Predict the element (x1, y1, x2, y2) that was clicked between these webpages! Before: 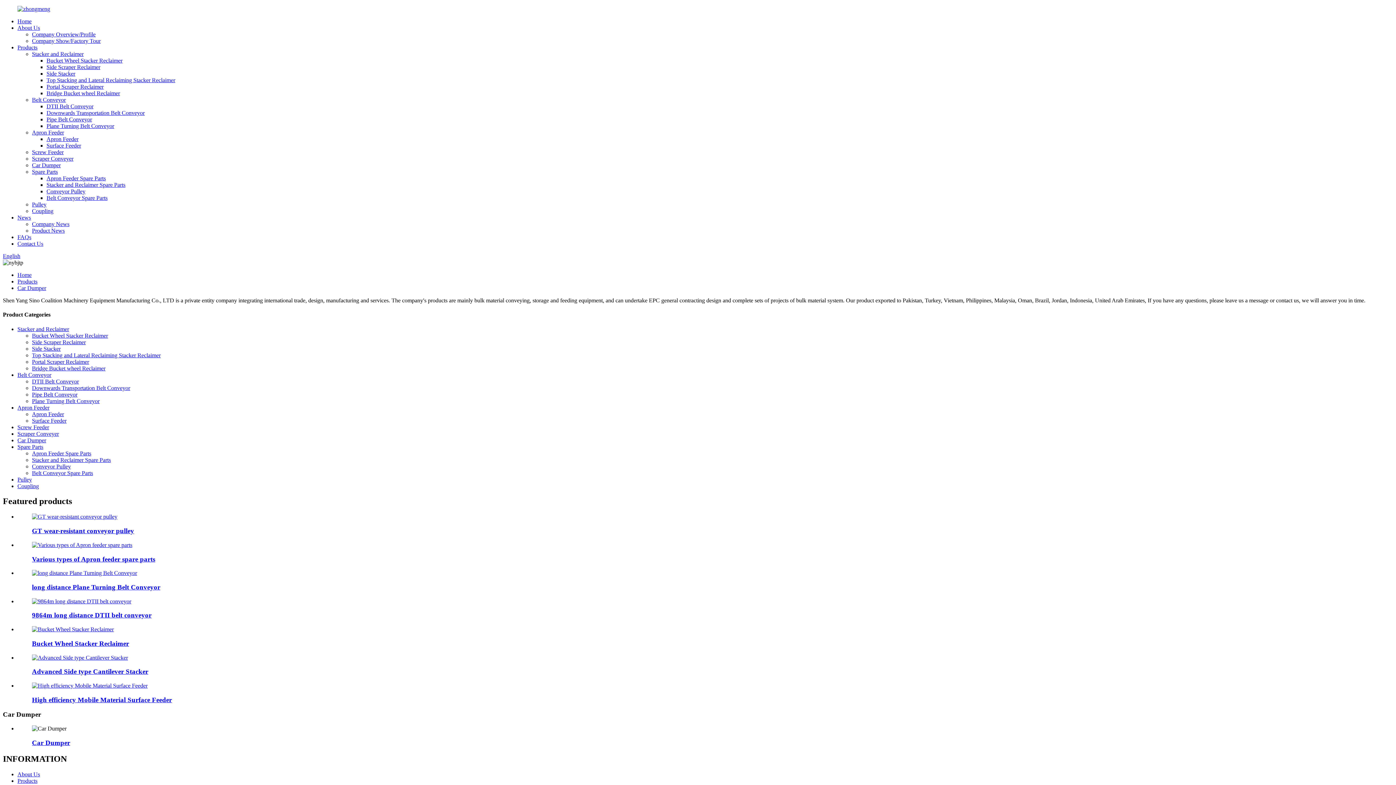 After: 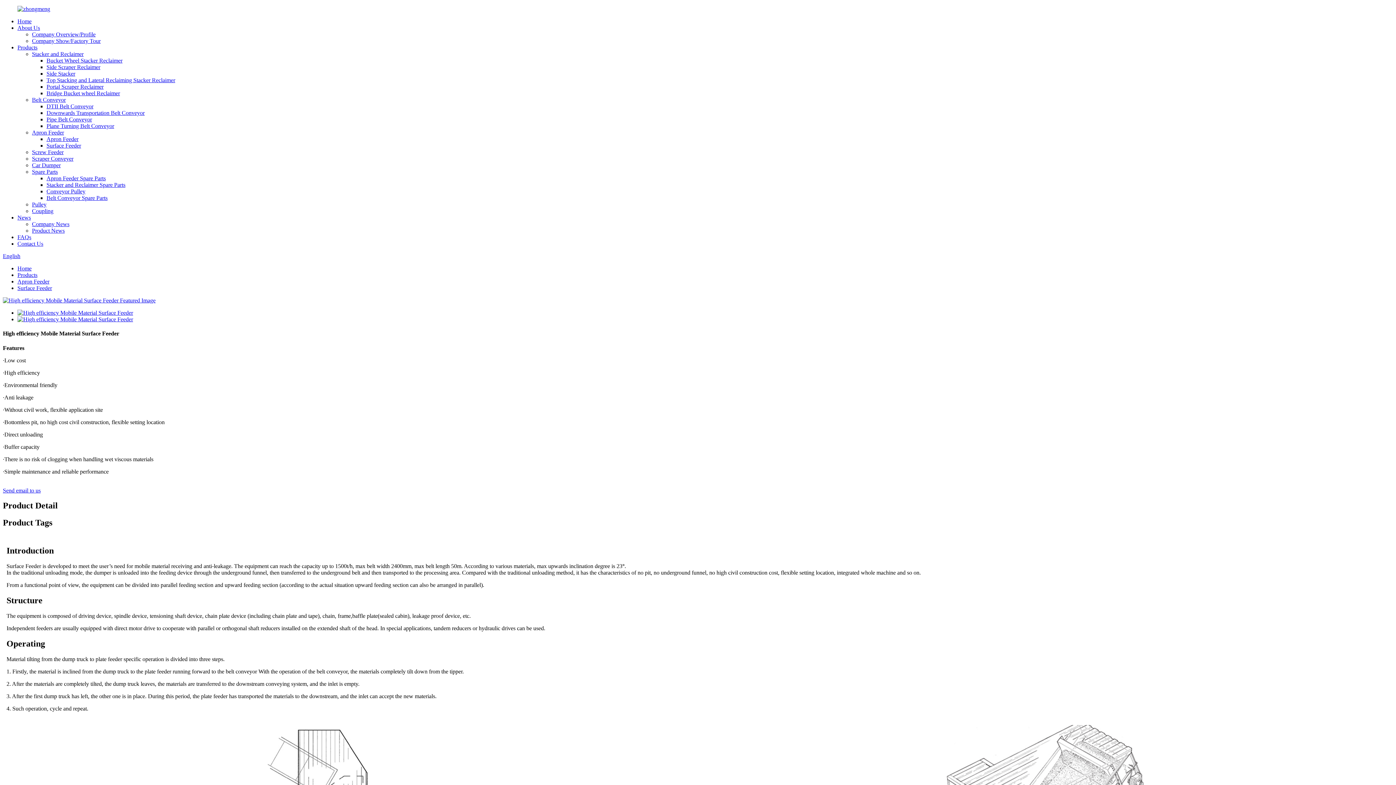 Action: bbox: (32, 682, 147, 689)